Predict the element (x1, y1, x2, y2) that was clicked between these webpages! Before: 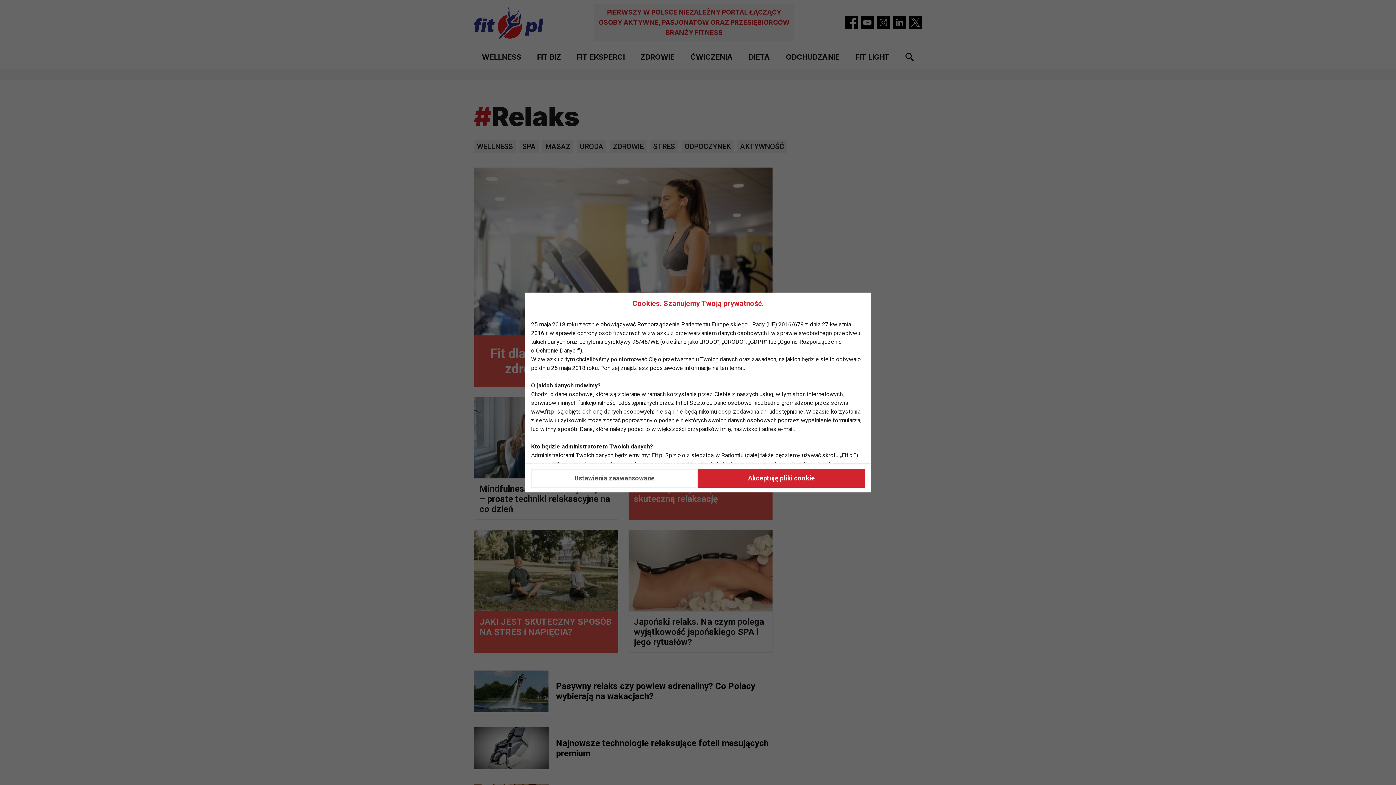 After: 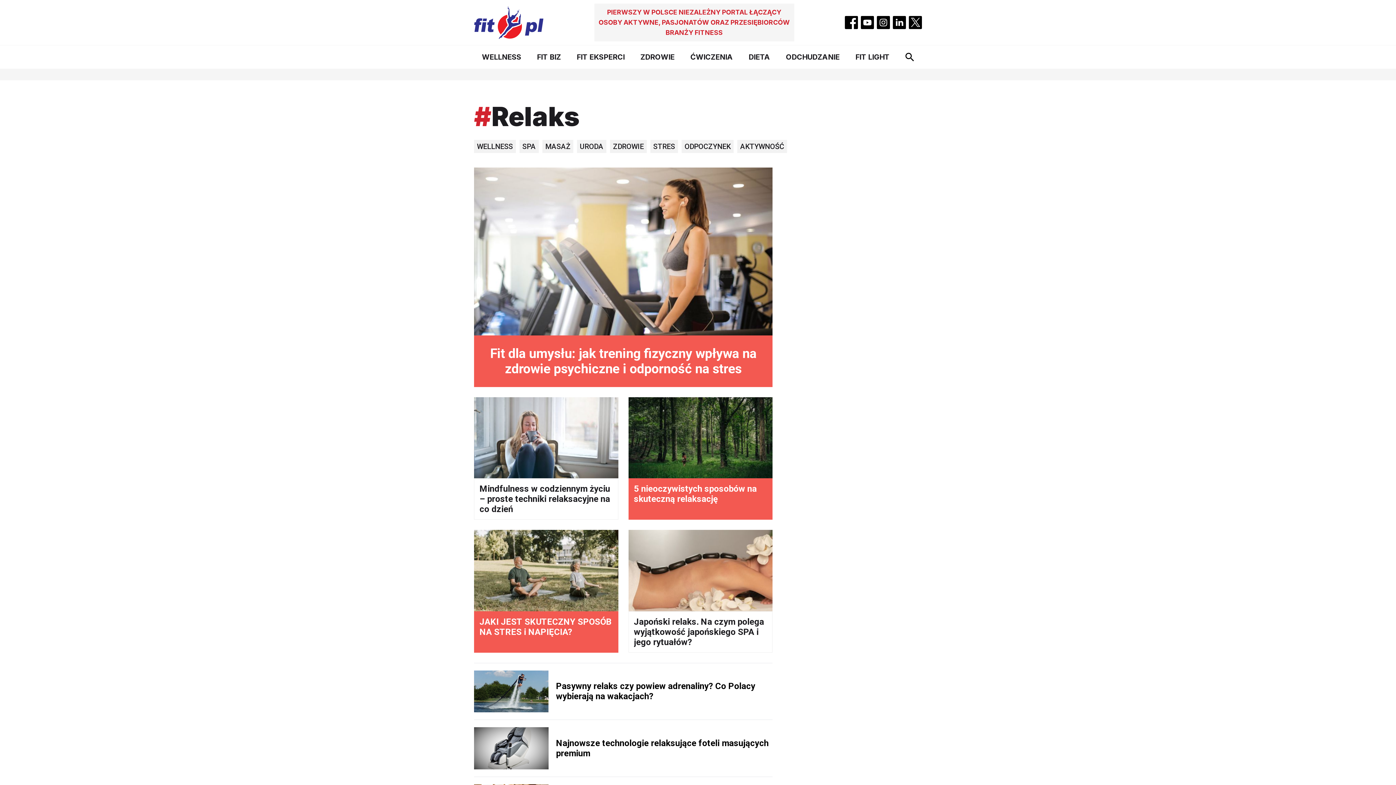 Action: bbox: (698, 468, 865, 487) label: Akceptuję pliki cookie